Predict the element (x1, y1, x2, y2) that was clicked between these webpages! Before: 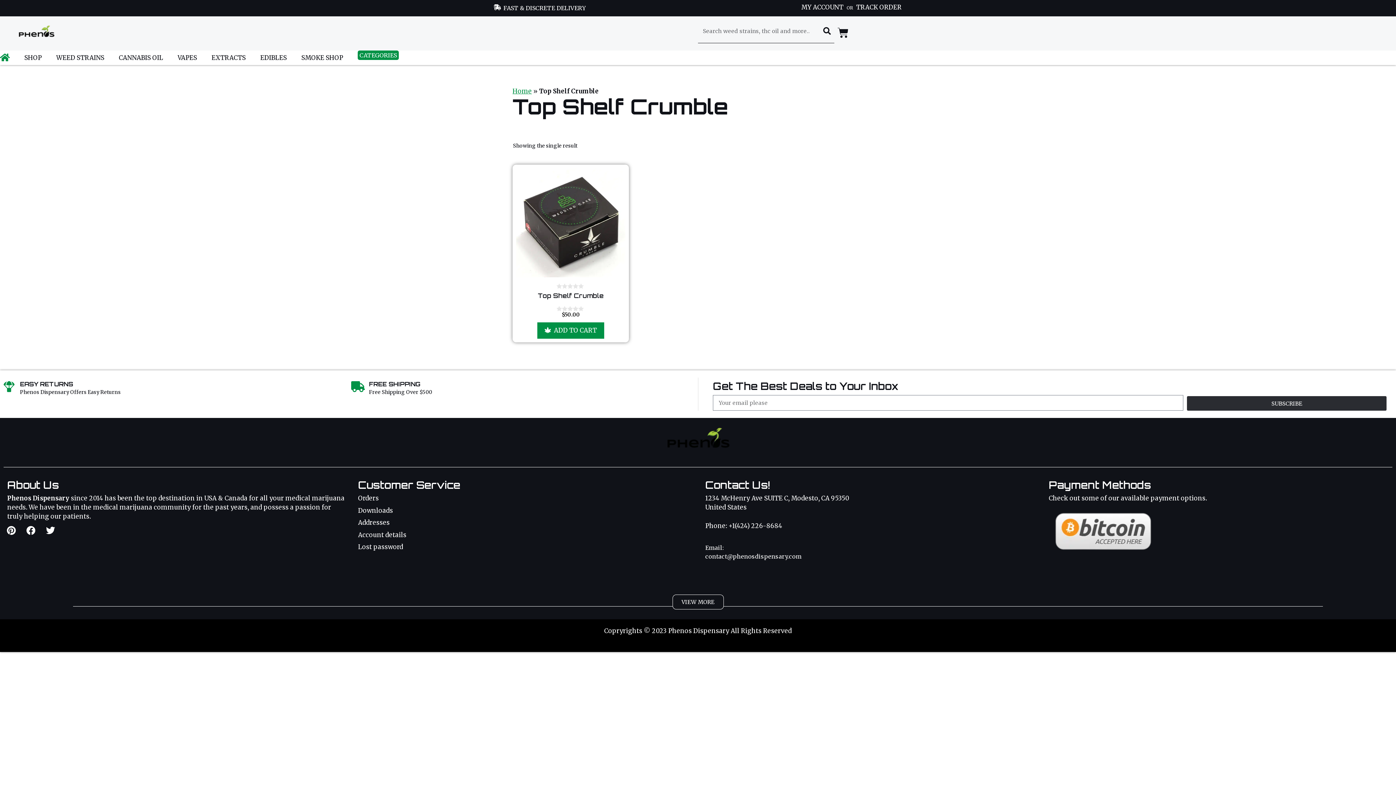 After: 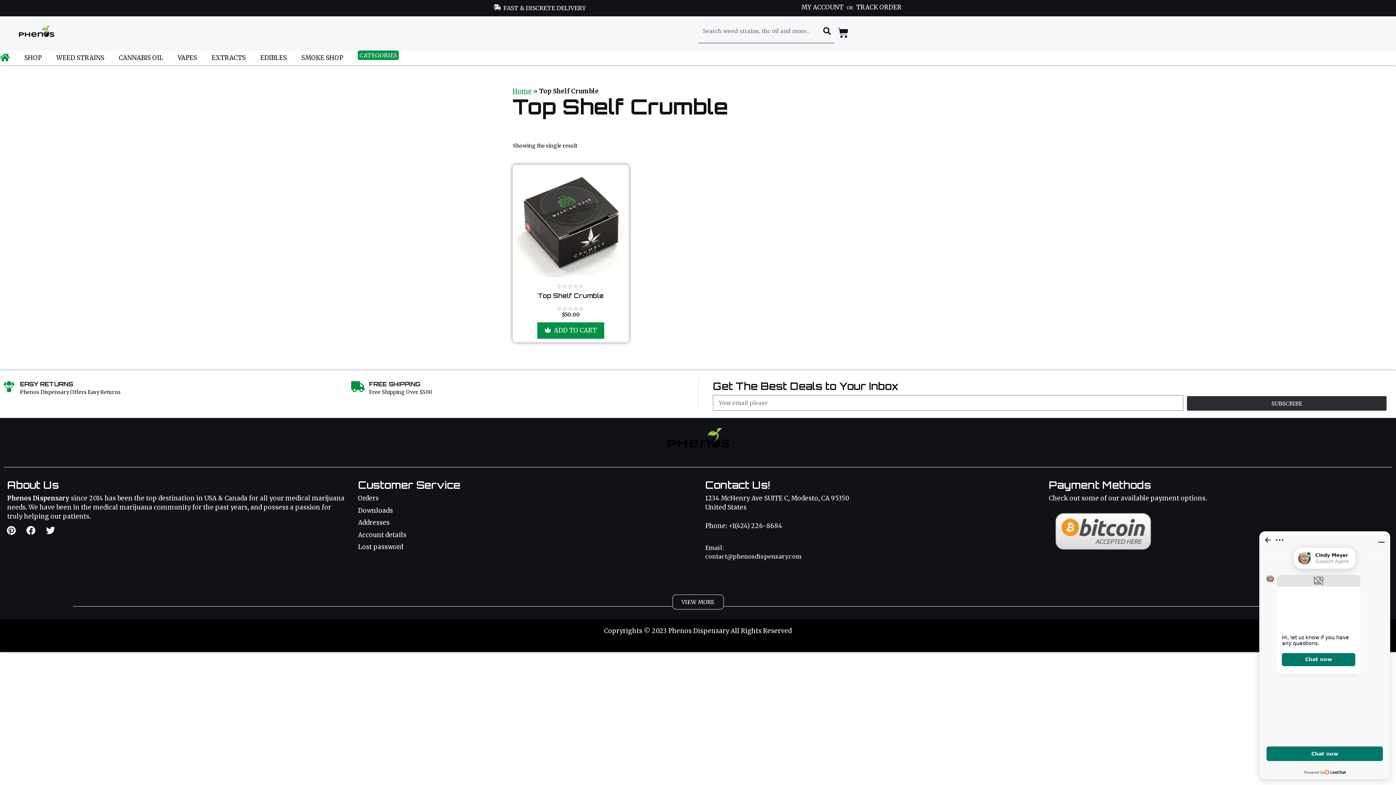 Action: bbox: (705, 553, 801, 560) label: contact@phenosdispensary.com